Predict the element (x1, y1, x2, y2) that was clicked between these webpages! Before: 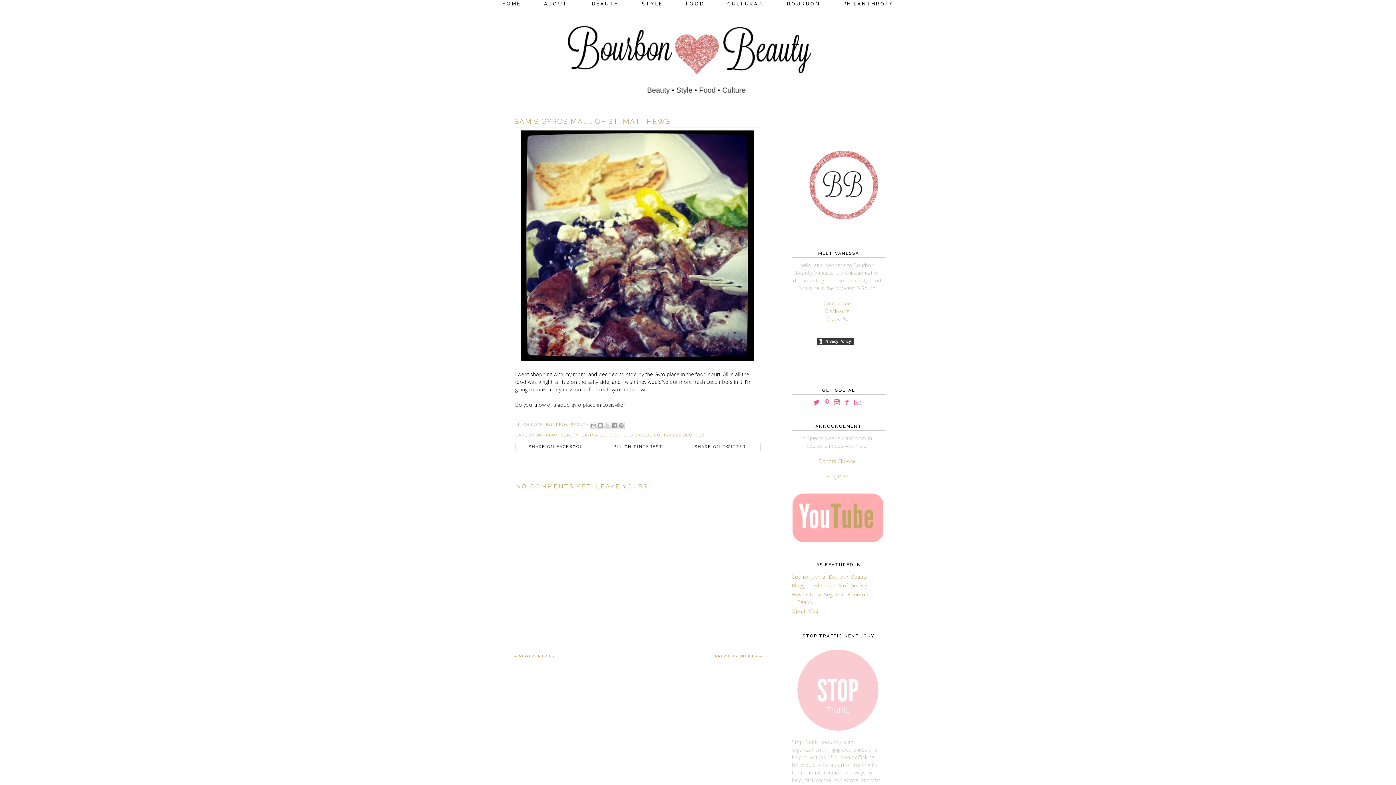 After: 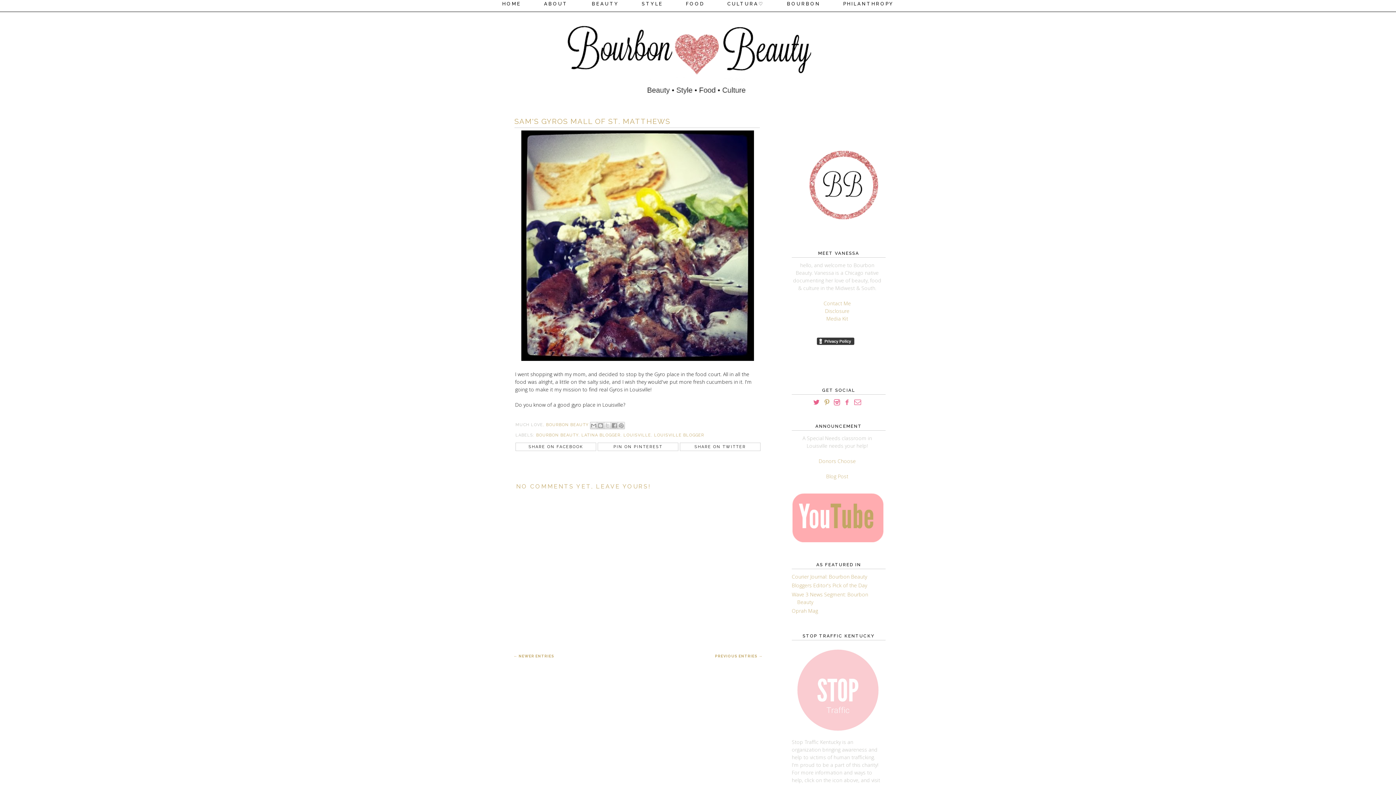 Action: bbox: (822, 399, 831, 406)